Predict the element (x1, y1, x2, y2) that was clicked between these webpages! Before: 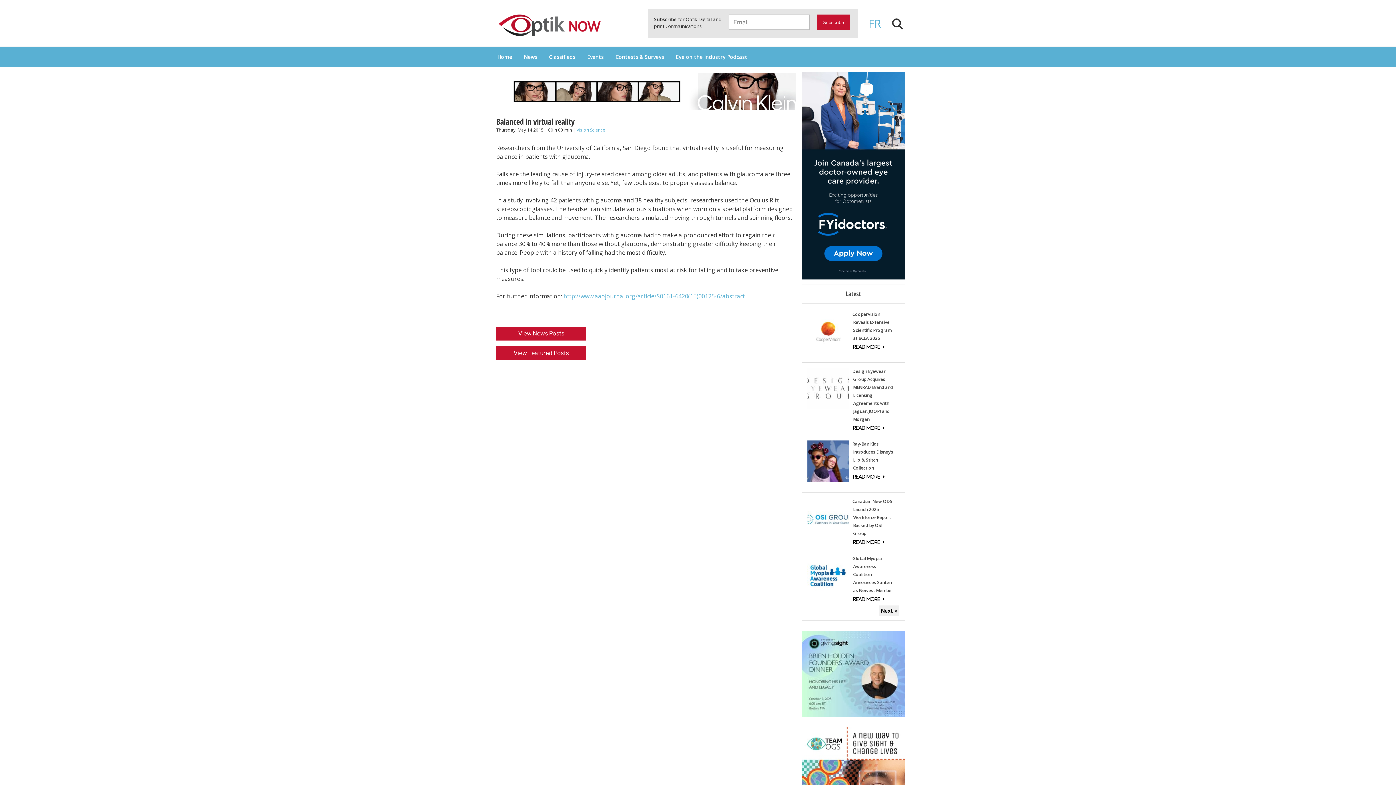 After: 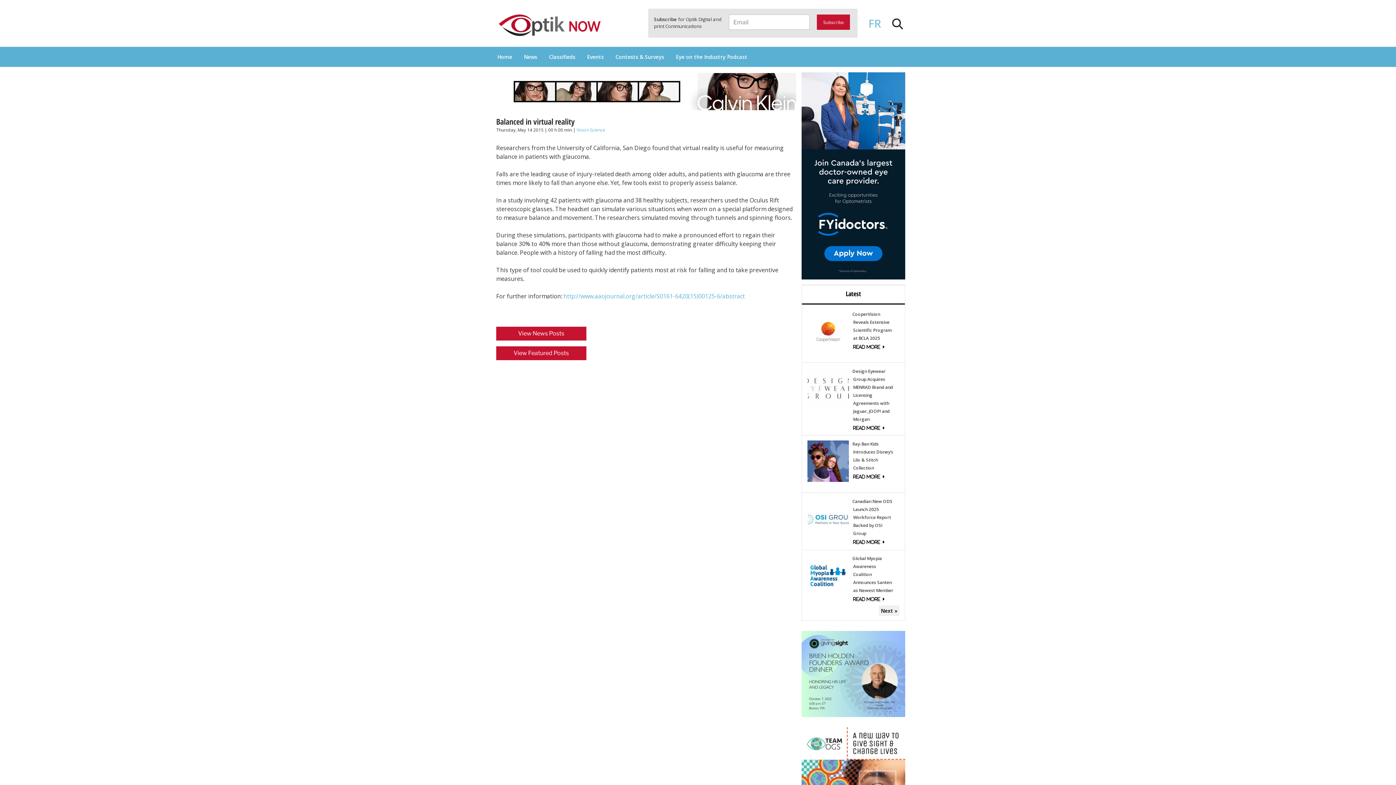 Action: bbox: (802, 285, 905, 303) label: Latest